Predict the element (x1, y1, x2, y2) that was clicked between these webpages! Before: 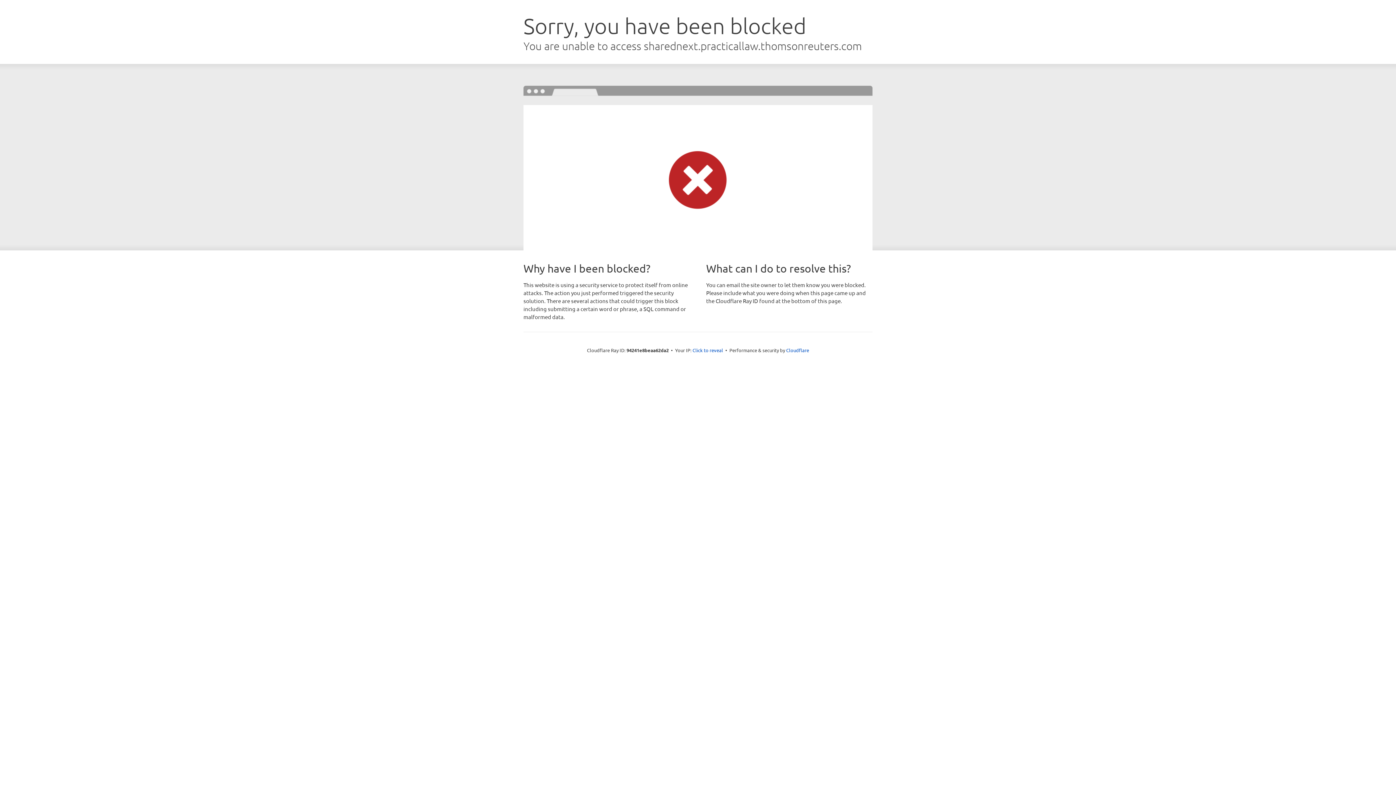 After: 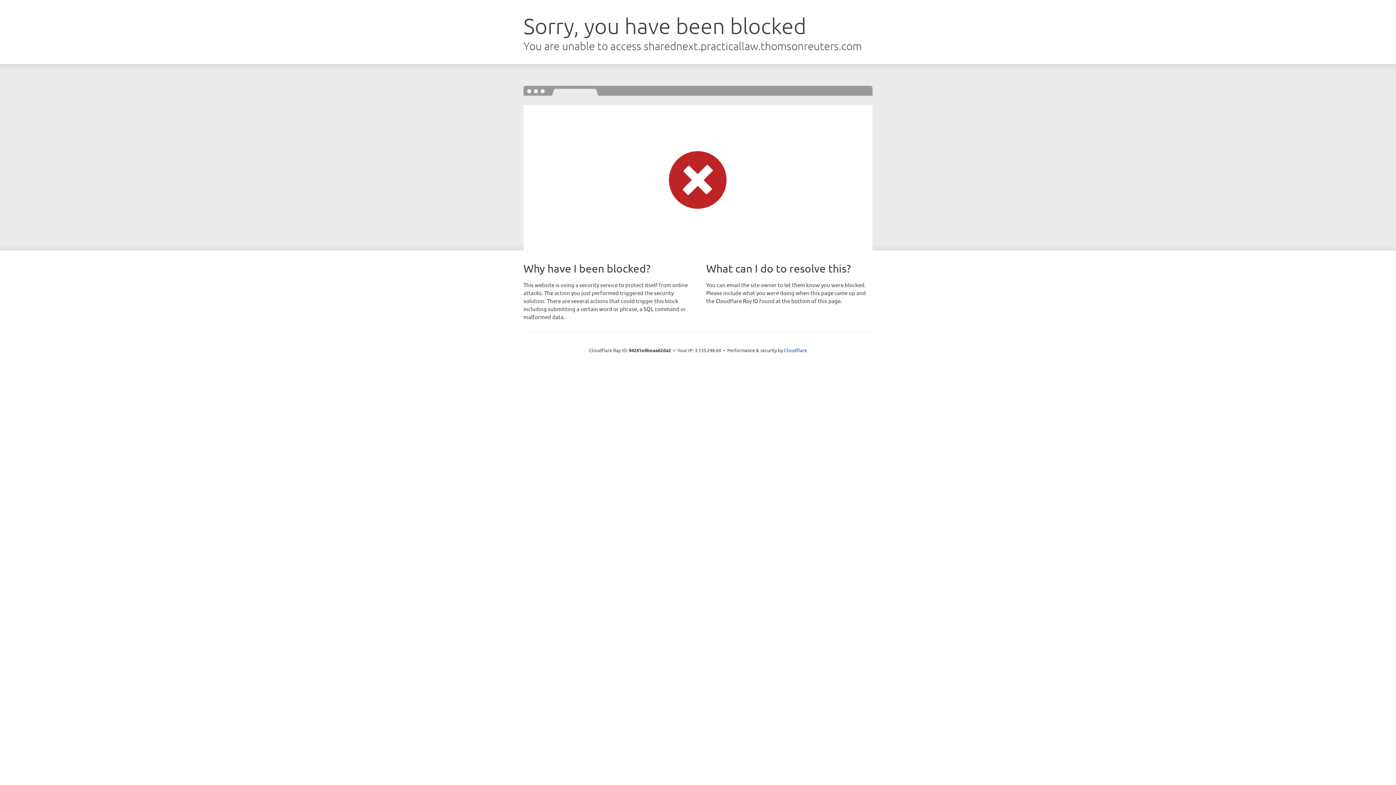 Action: label: Click to reveal bbox: (692, 346, 723, 353)